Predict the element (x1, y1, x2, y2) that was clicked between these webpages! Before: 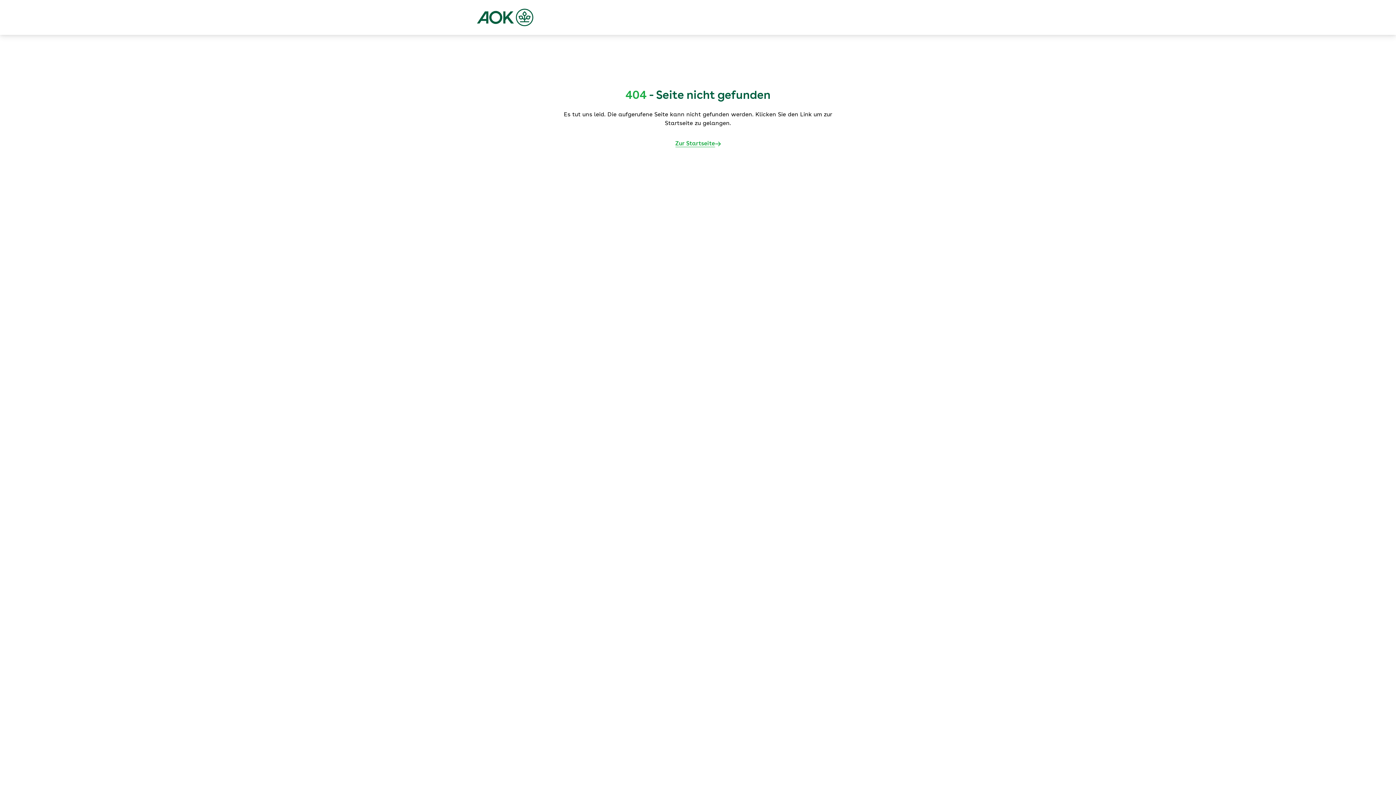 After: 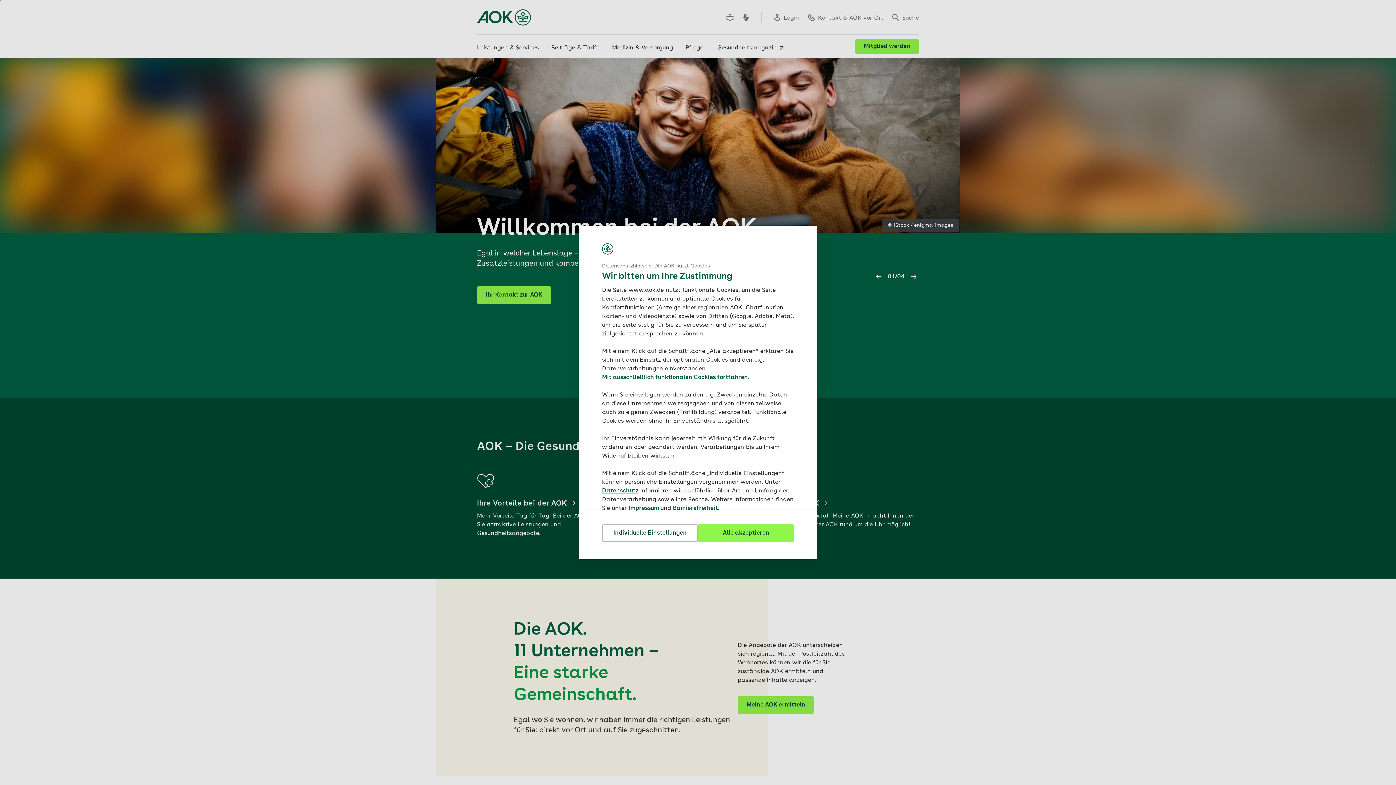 Action: bbox: (477, 8, 533, 26)